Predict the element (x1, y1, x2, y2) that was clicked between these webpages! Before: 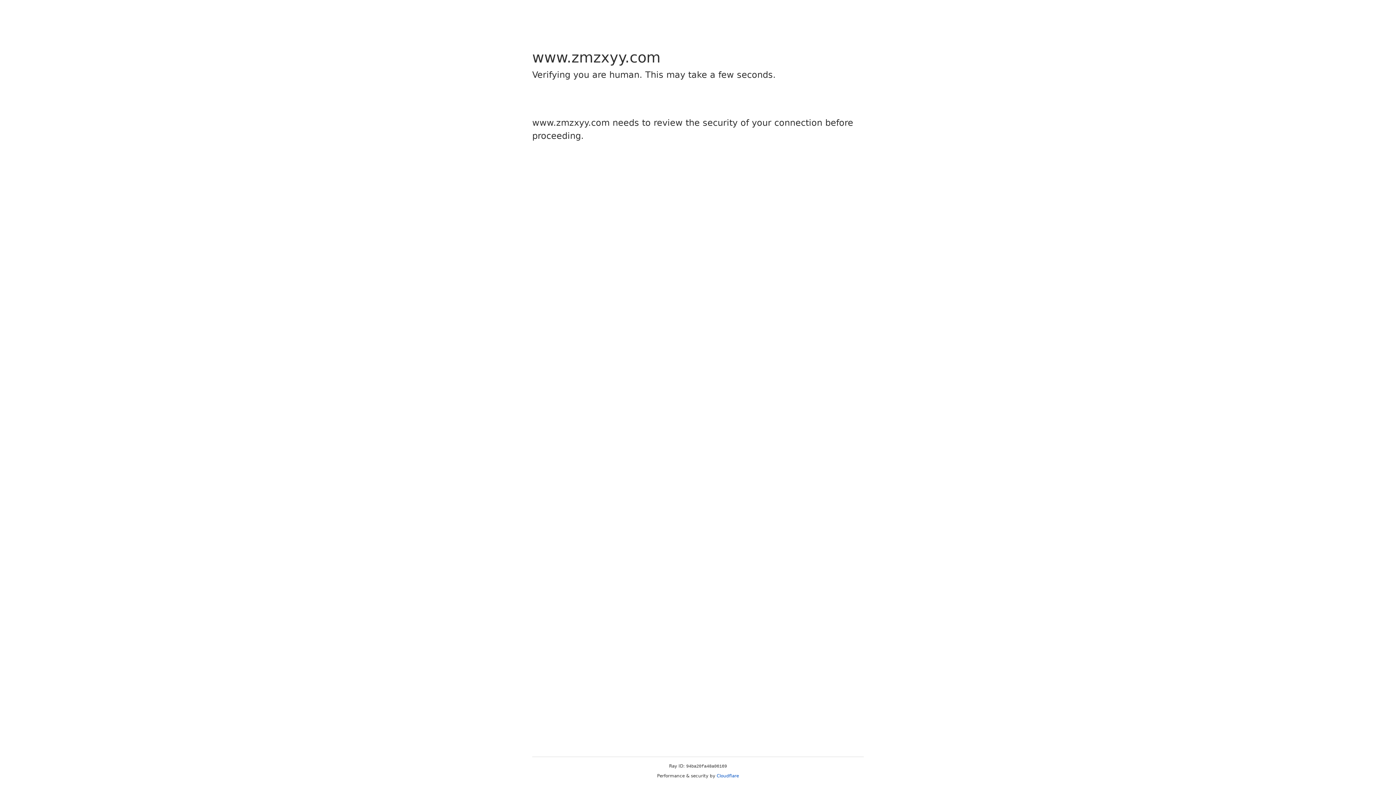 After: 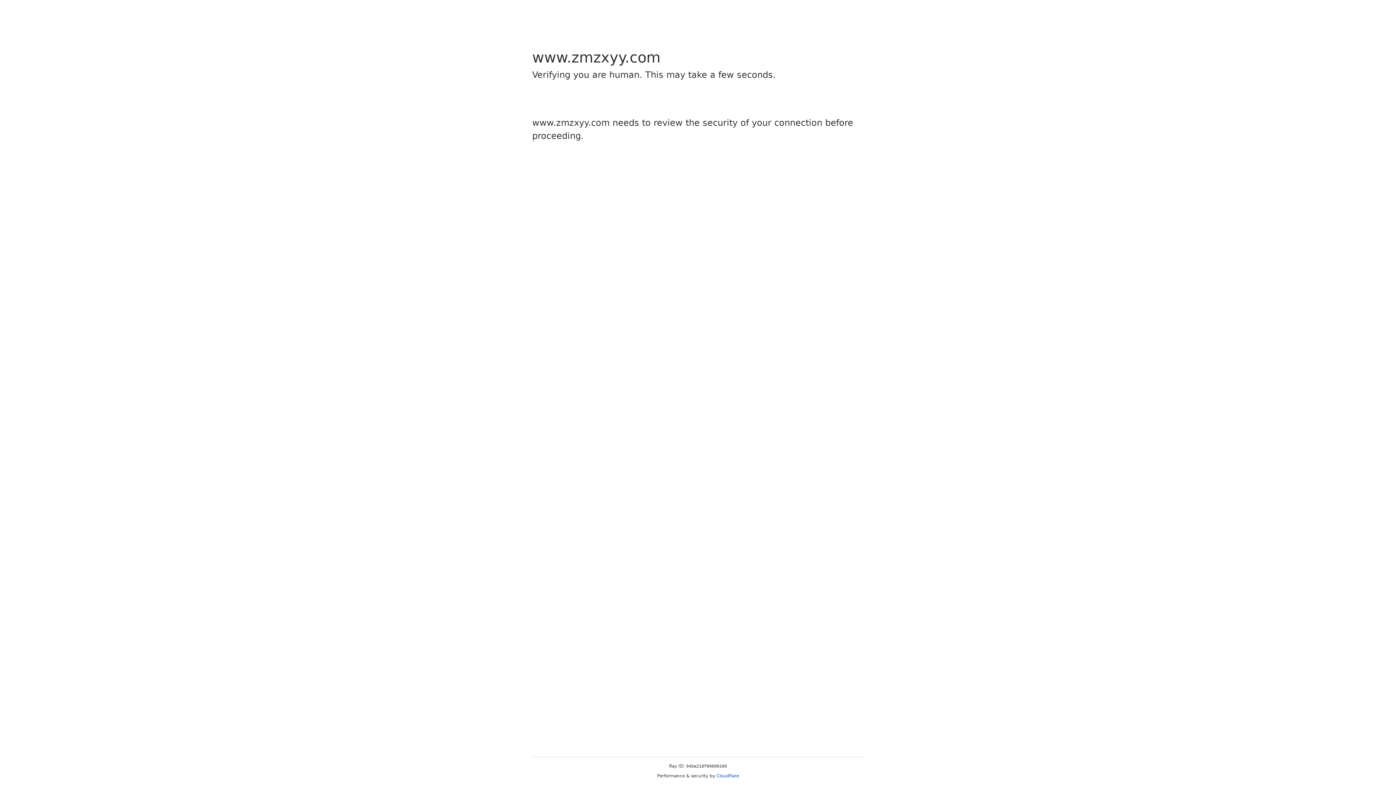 Action: label: Cloudflare bbox: (716, 773, 739, 778)